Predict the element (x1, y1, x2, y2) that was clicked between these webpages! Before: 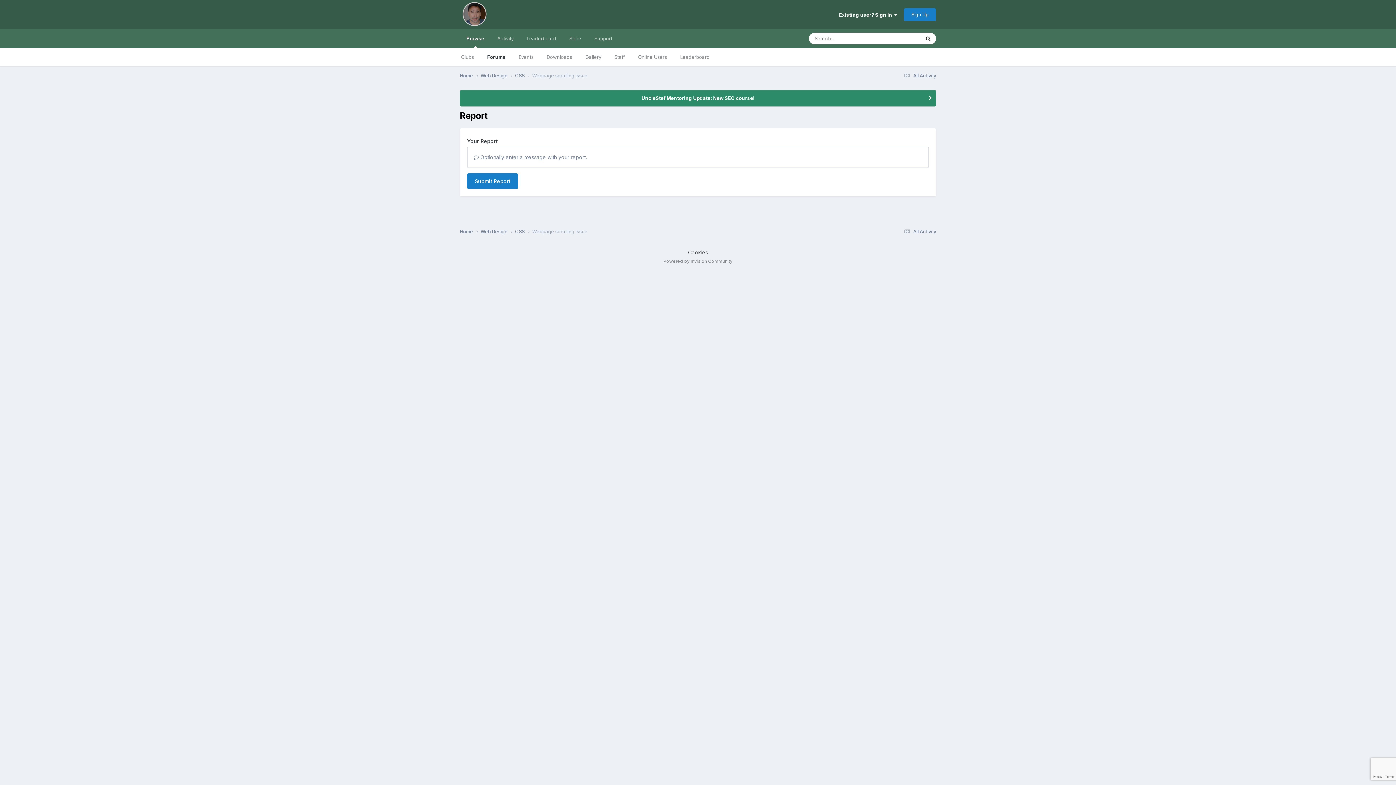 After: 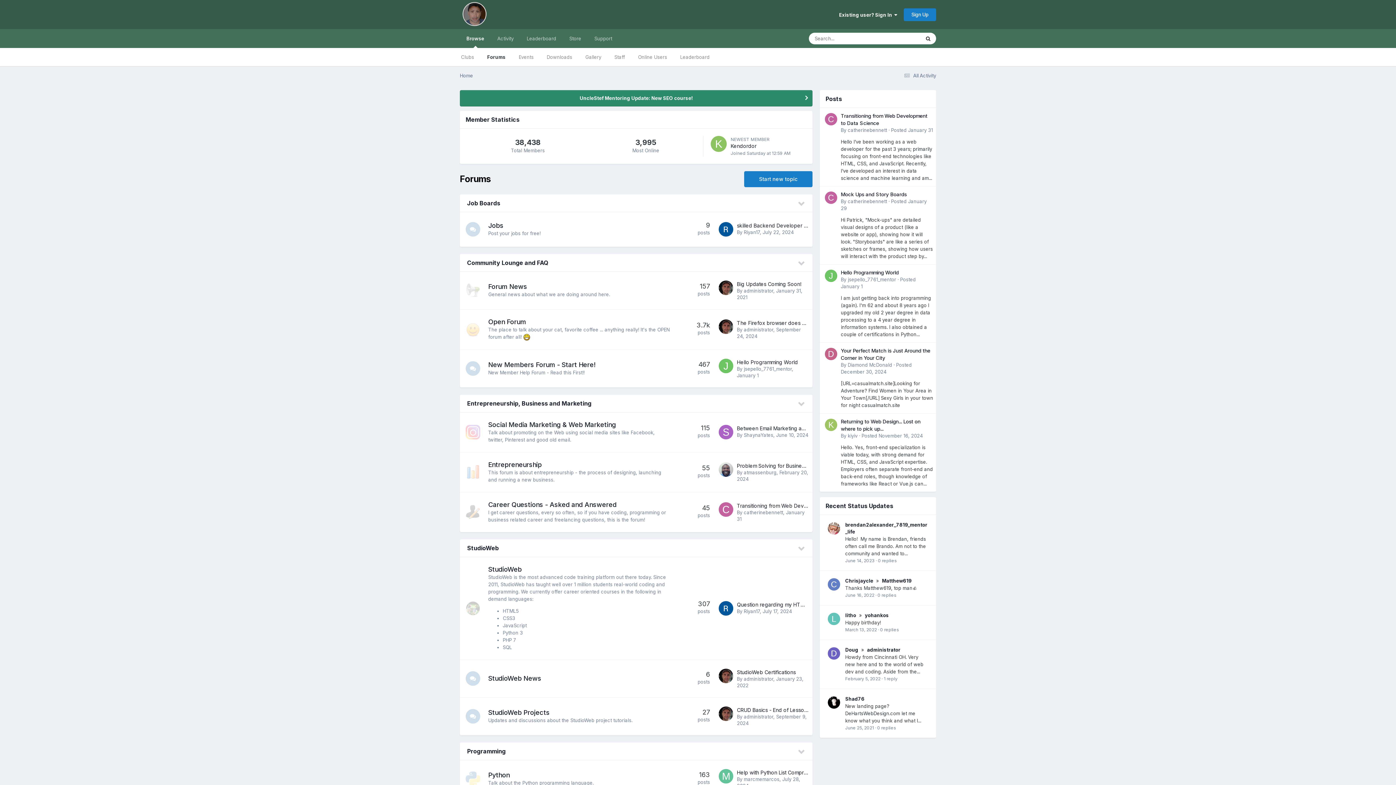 Action: bbox: (460, 29, 490, 48) label: Browse